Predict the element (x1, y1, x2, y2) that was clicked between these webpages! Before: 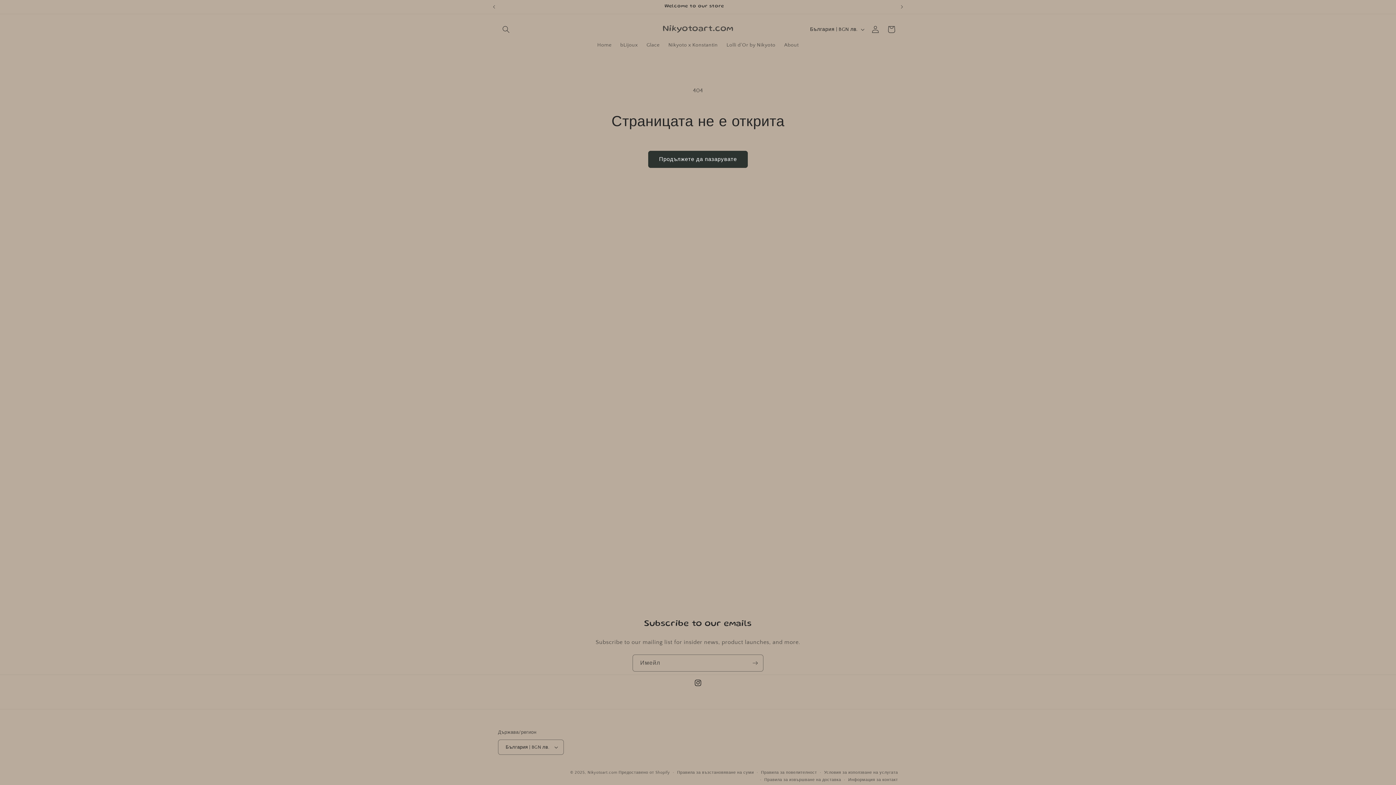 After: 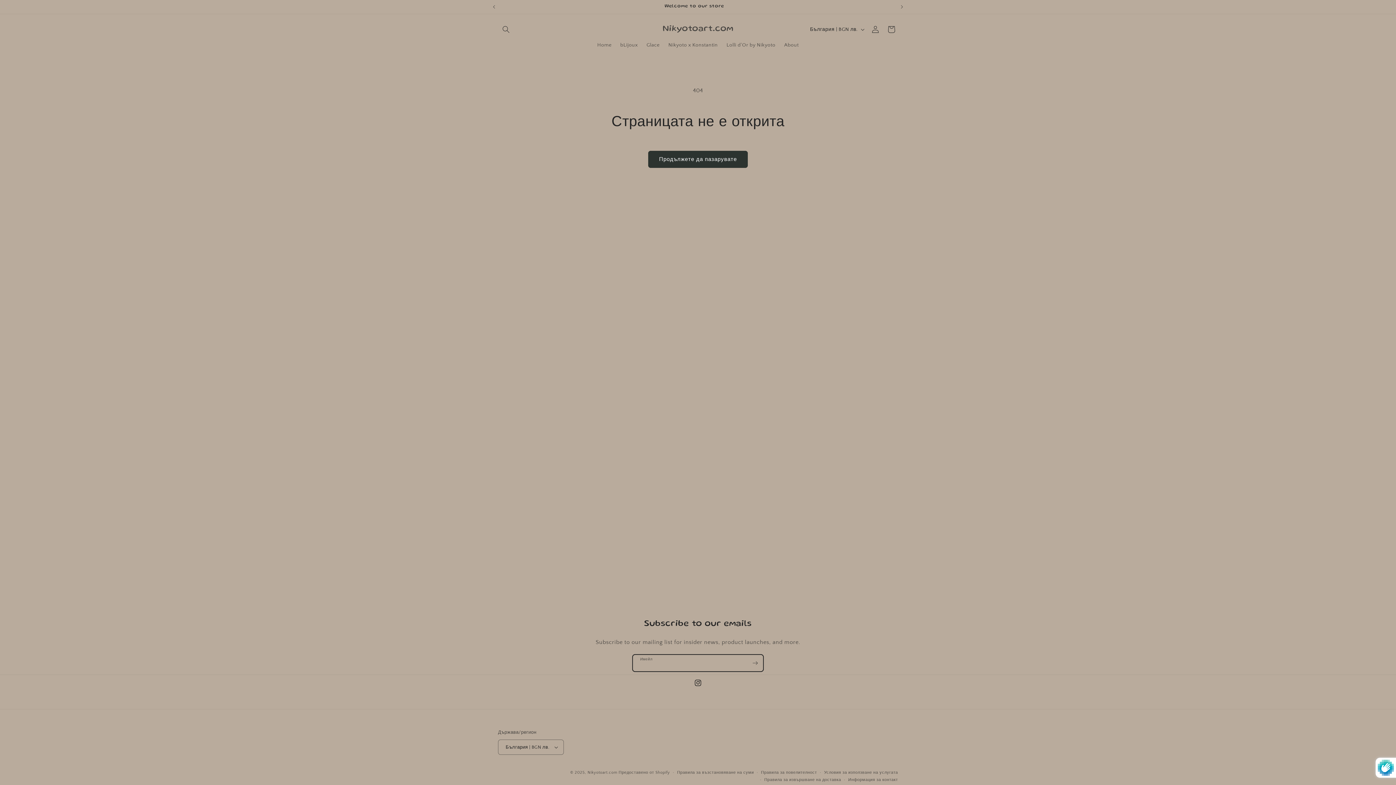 Action: label: Абониране bbox: (747, 654, 763, 672)